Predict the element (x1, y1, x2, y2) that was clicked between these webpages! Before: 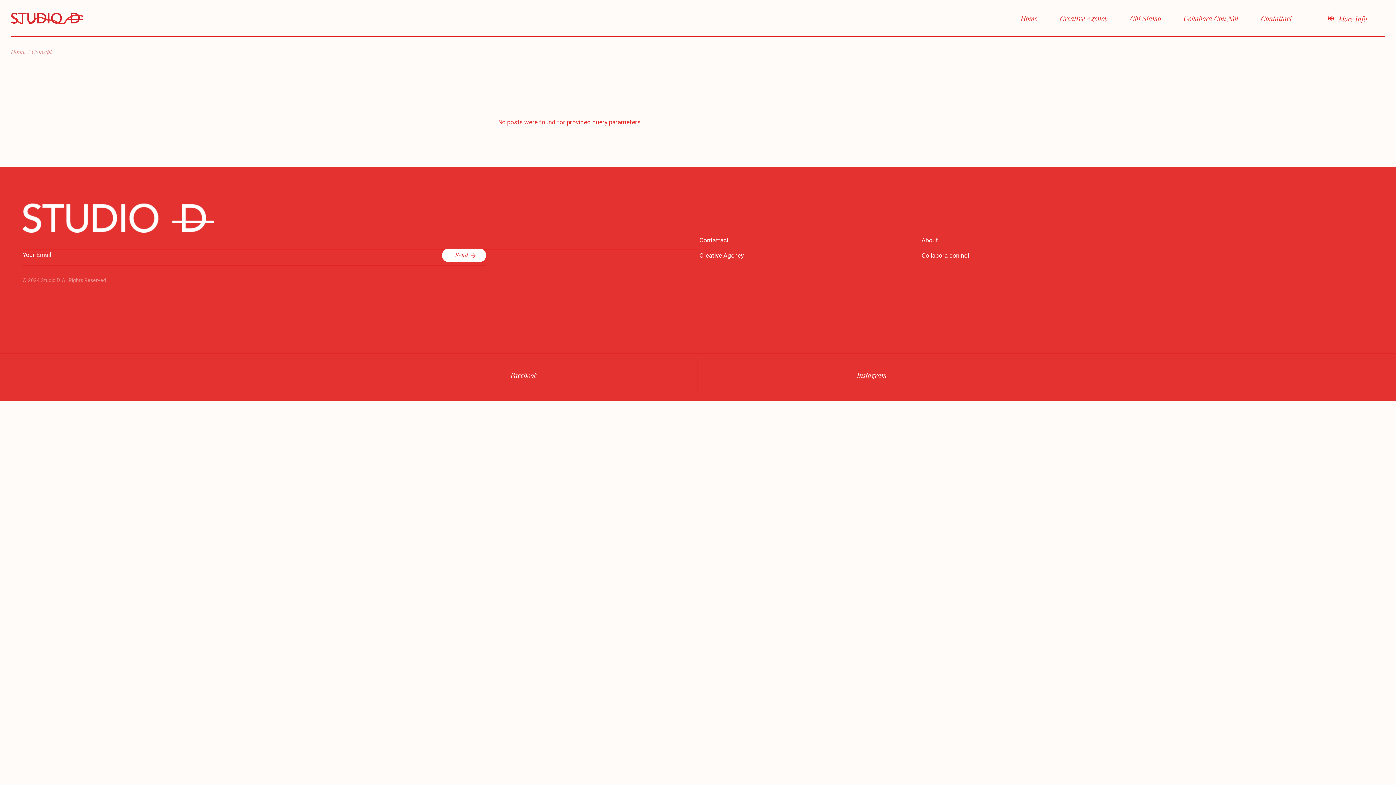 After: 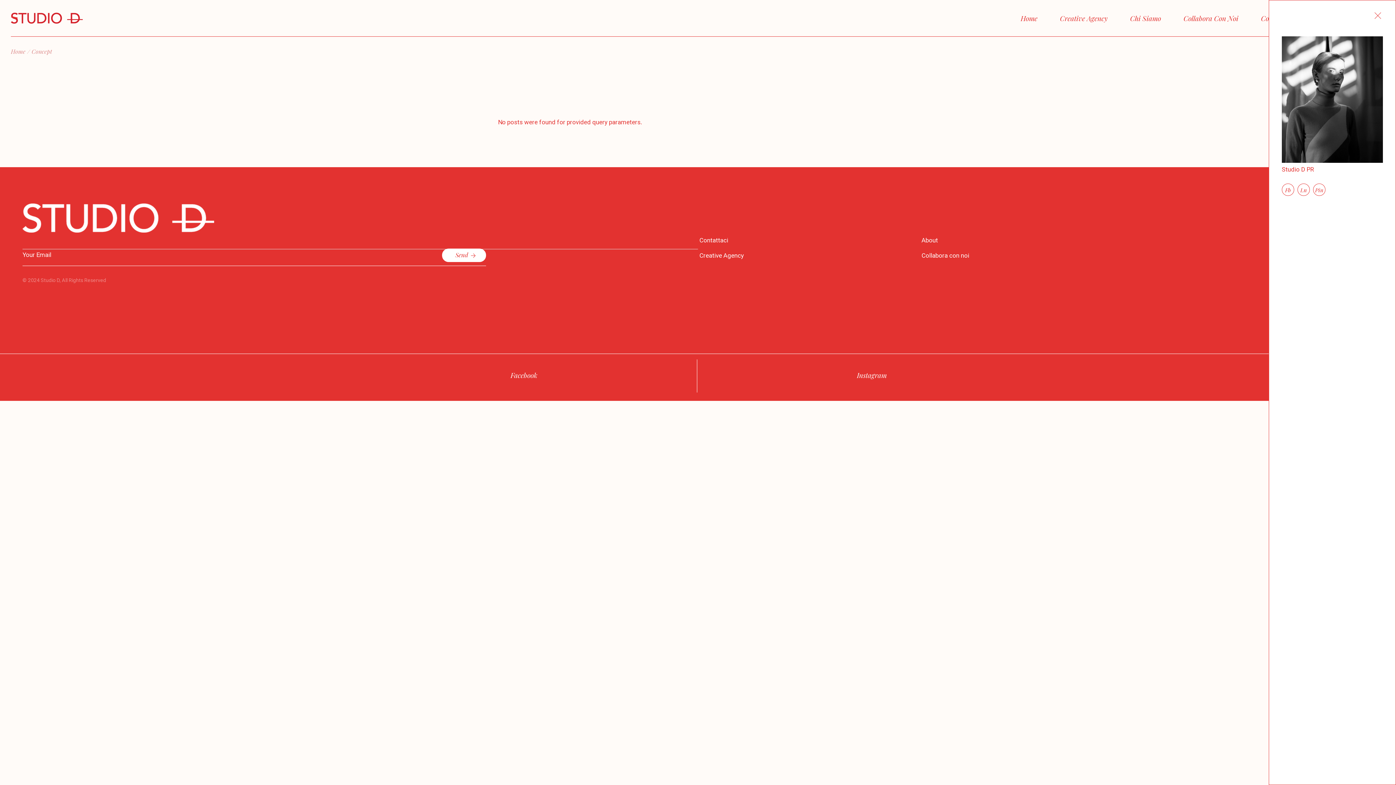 Action: bbox: (1327, 15, 1367, 22) label: More Info